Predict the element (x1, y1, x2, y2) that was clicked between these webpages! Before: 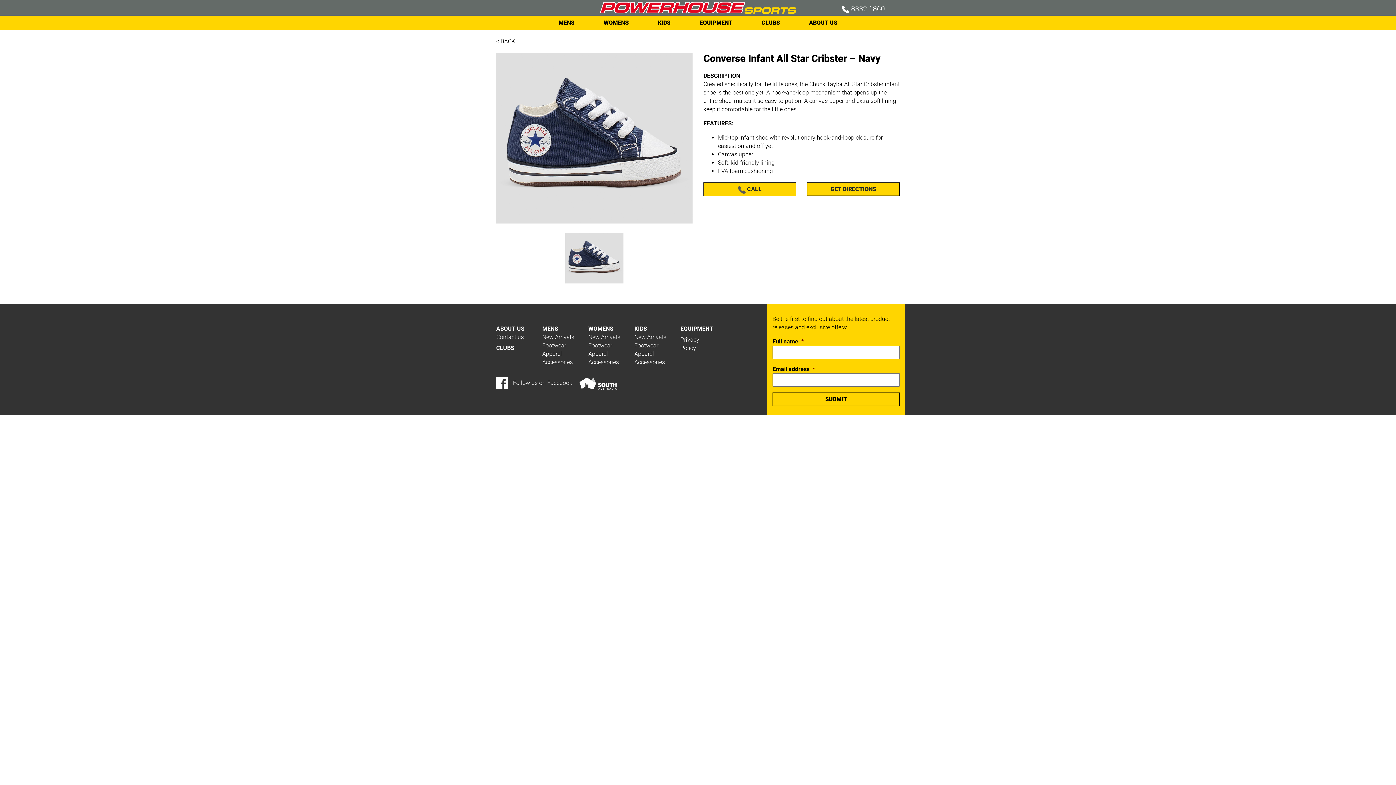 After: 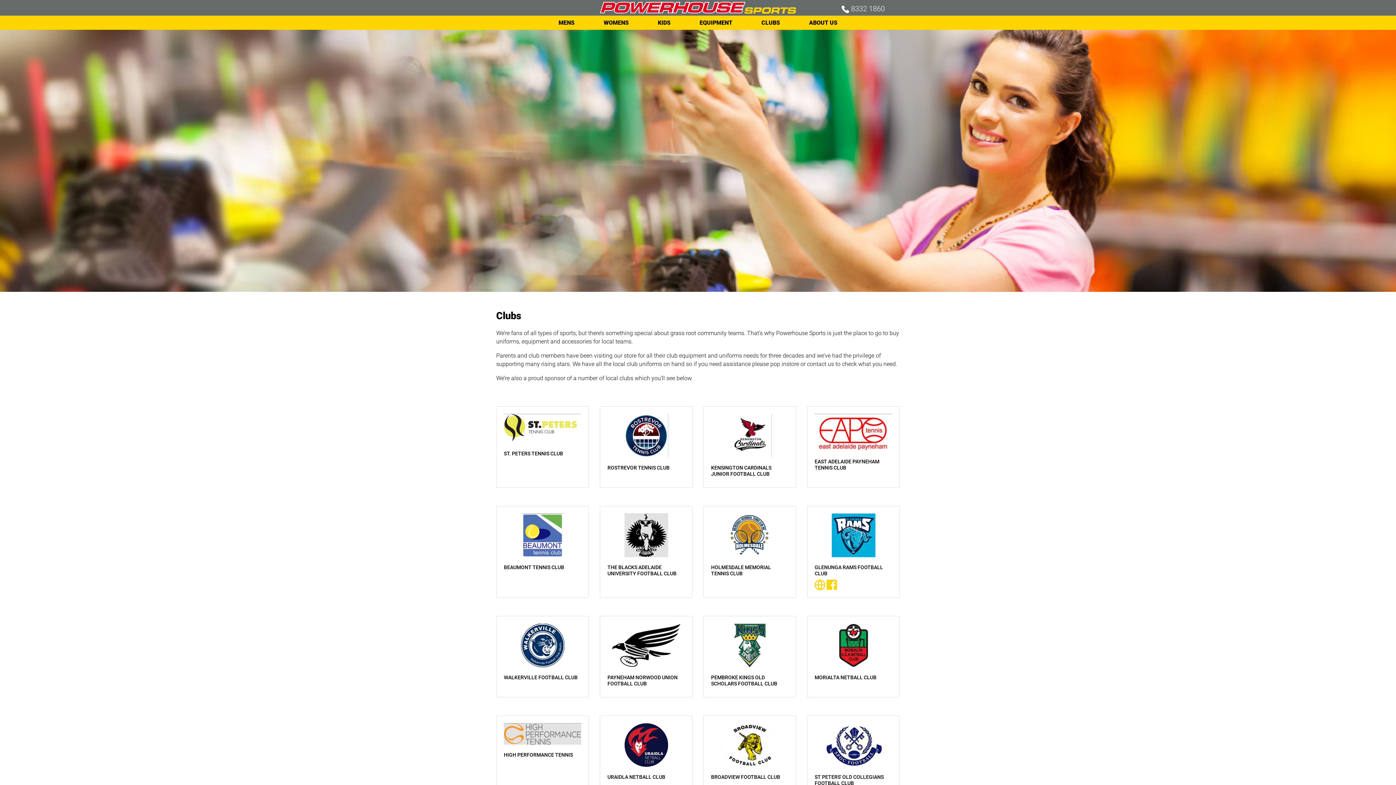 Action: label: CLUBS bbox: (496, 344, 514, 352)